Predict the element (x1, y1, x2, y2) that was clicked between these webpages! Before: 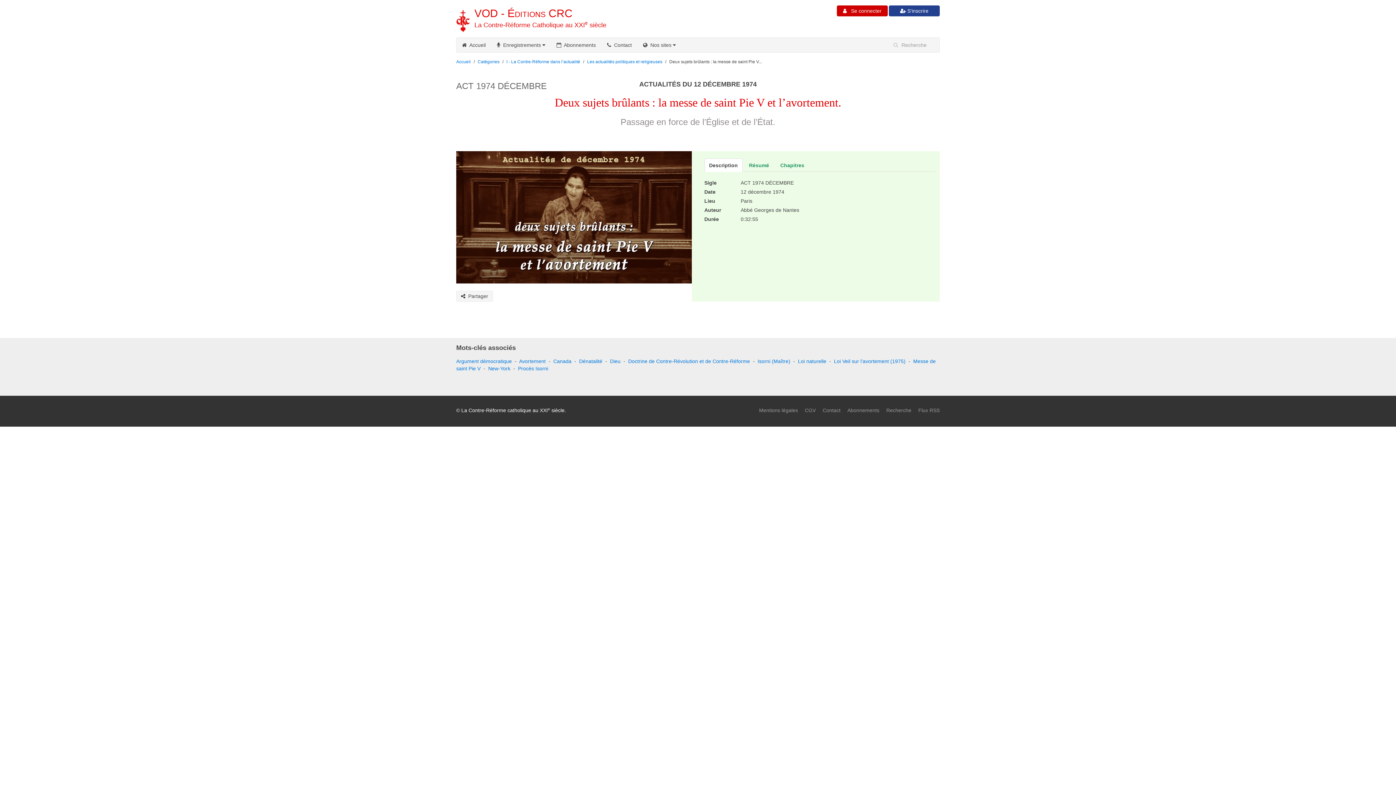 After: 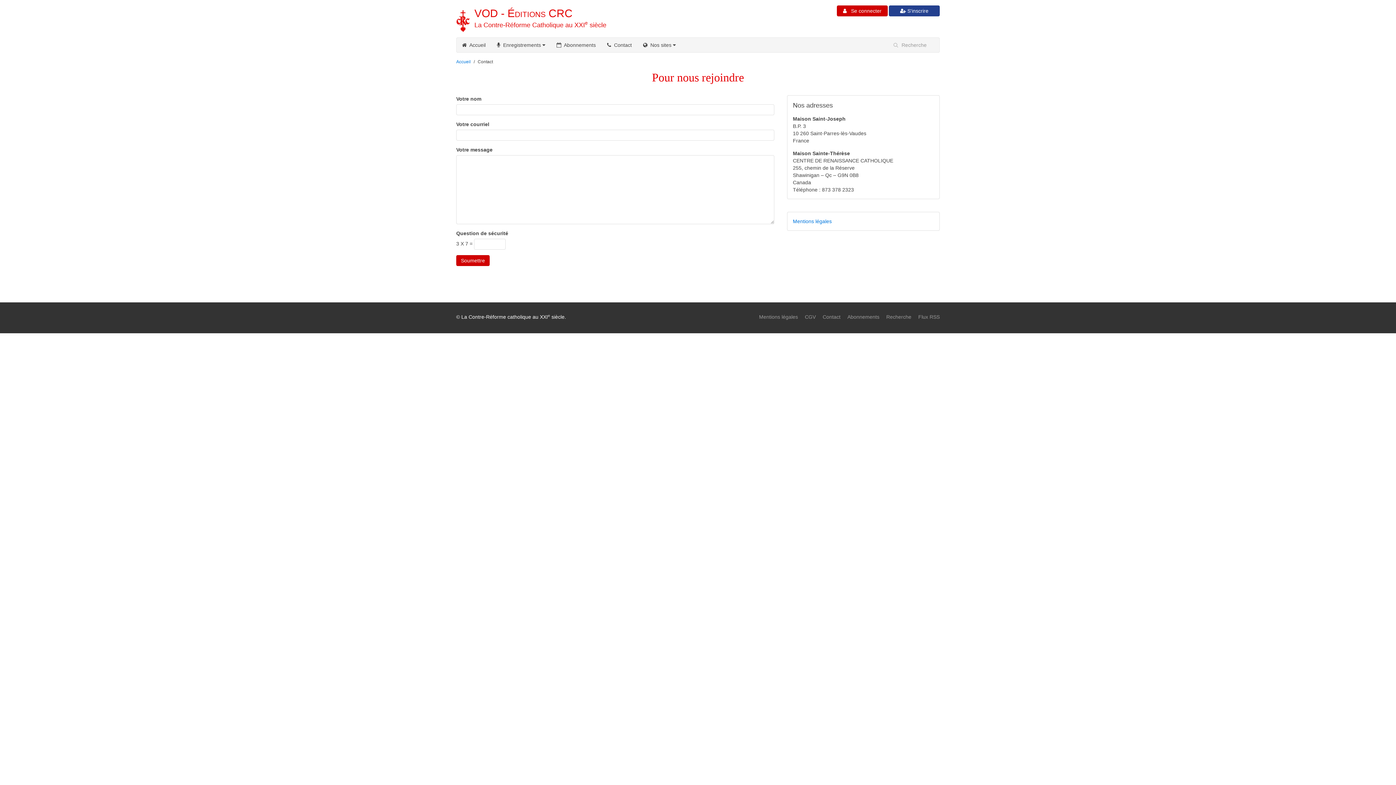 Action: label: Contact bbox: (822, 407, 840, 413)